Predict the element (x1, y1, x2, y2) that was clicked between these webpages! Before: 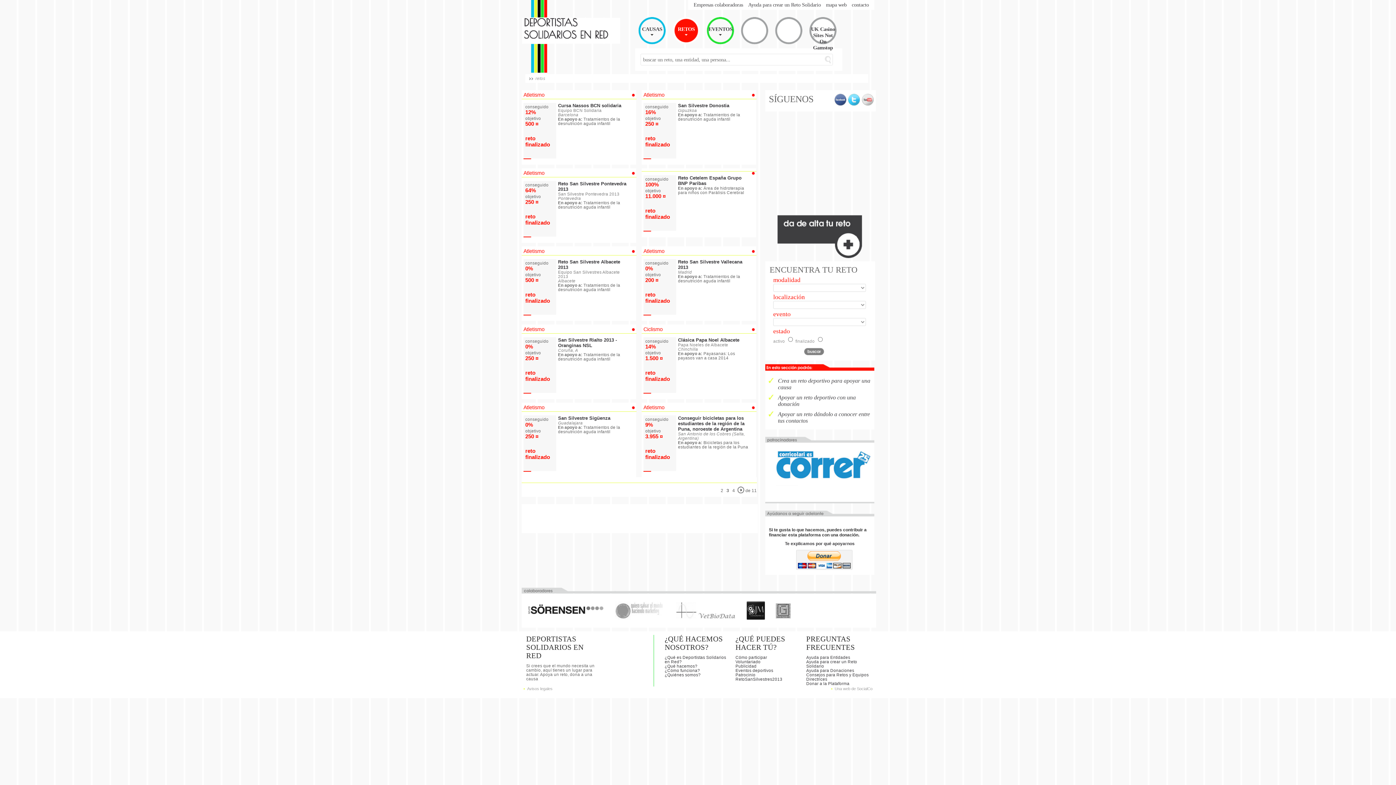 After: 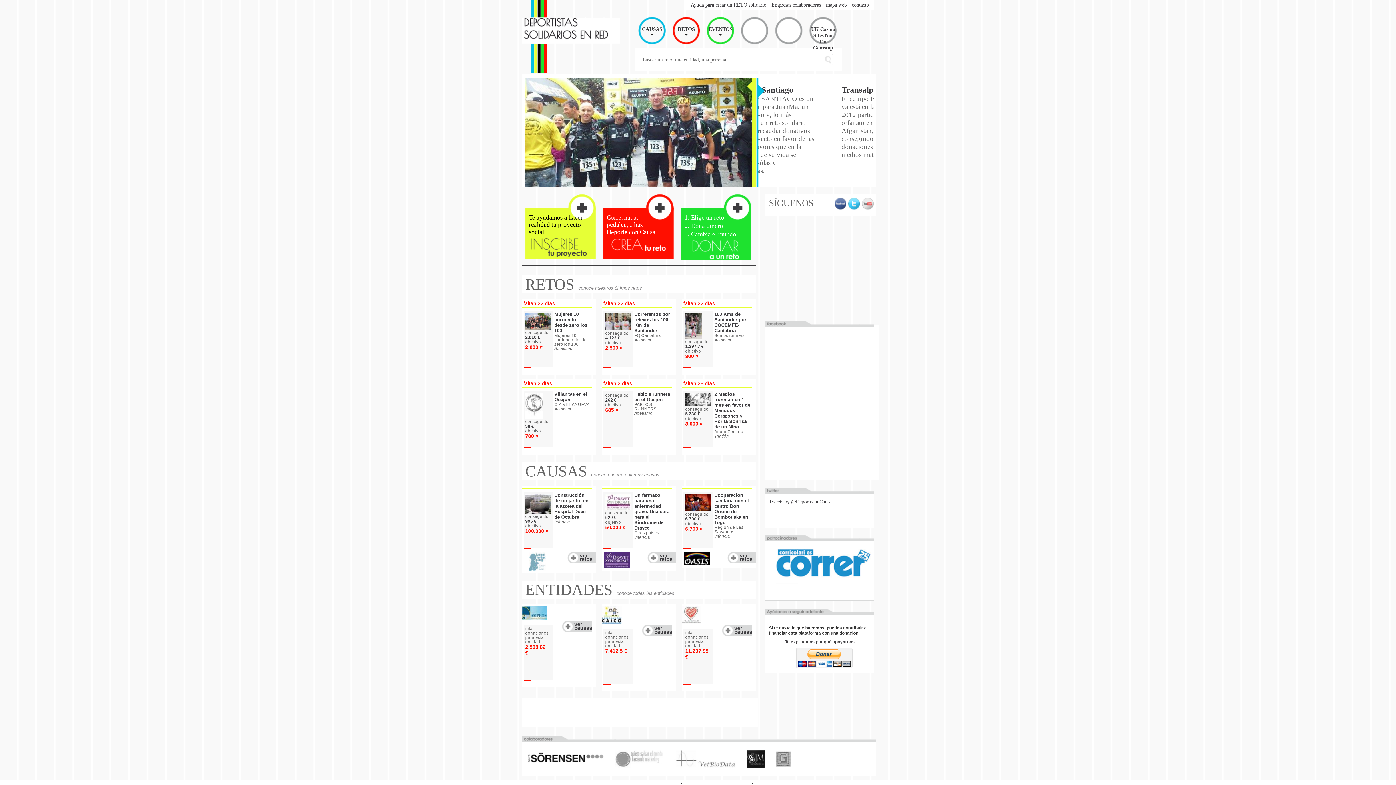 Action: bbox: (558, 415, 610, 421) label: San Silvestre Sigüenza